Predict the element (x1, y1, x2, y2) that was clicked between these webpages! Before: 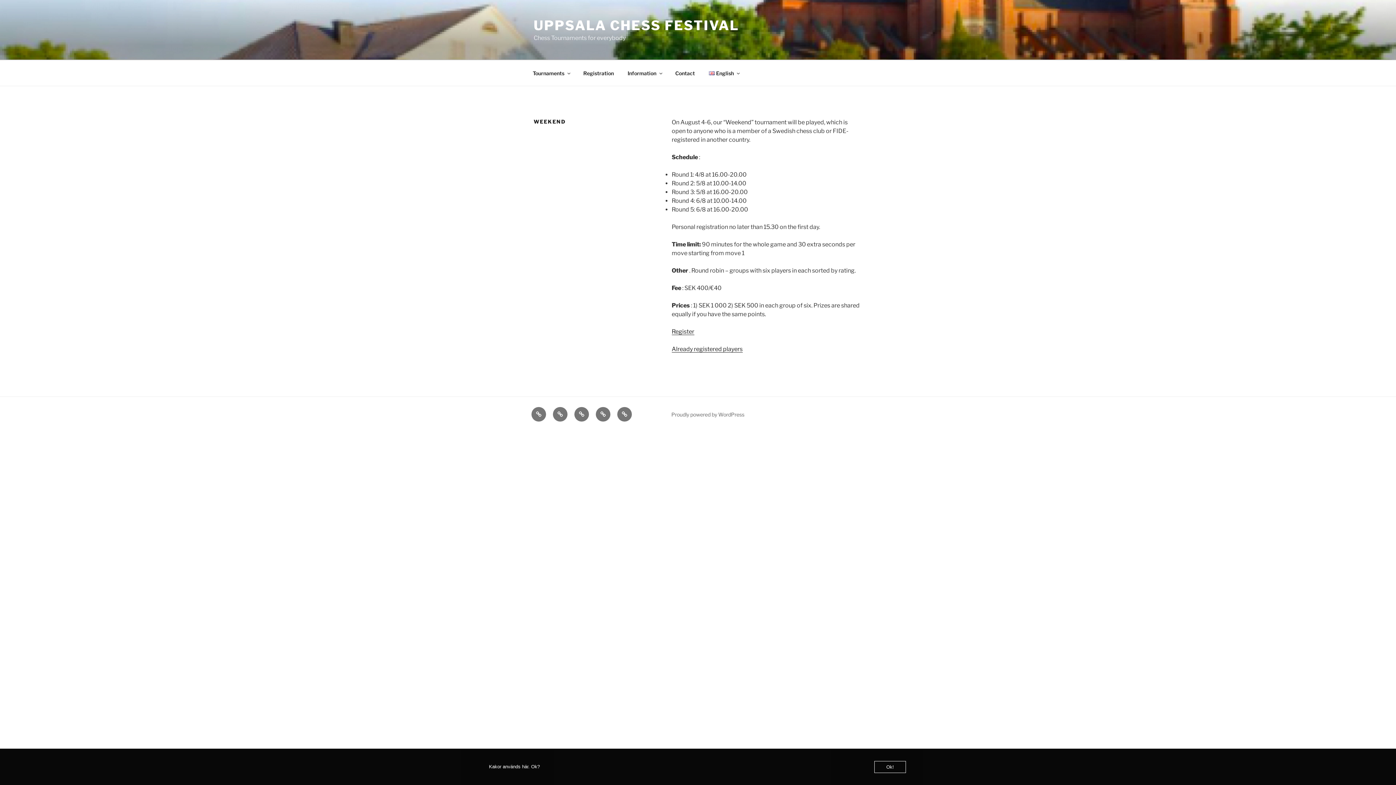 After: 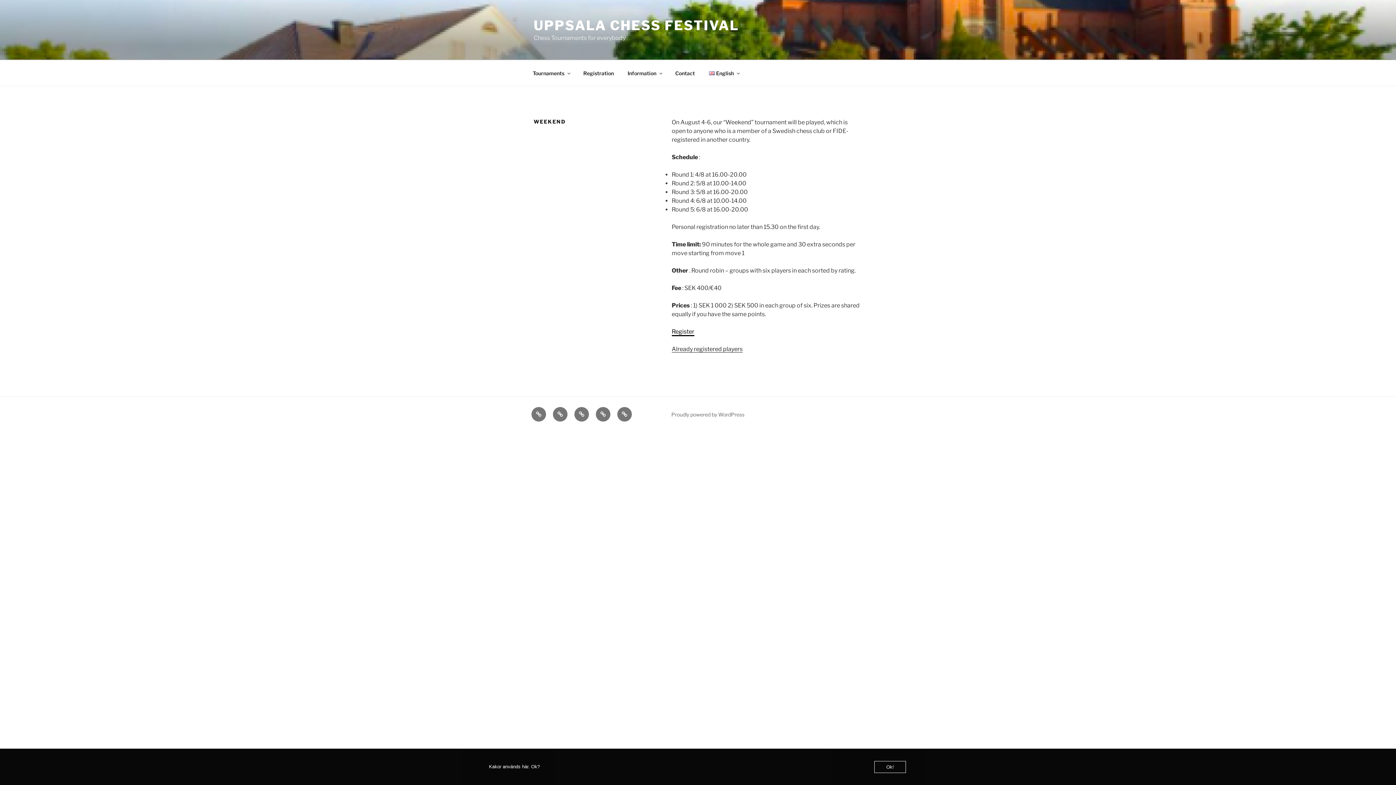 Action: bbox: (671, 328, 694, 335) label: Register